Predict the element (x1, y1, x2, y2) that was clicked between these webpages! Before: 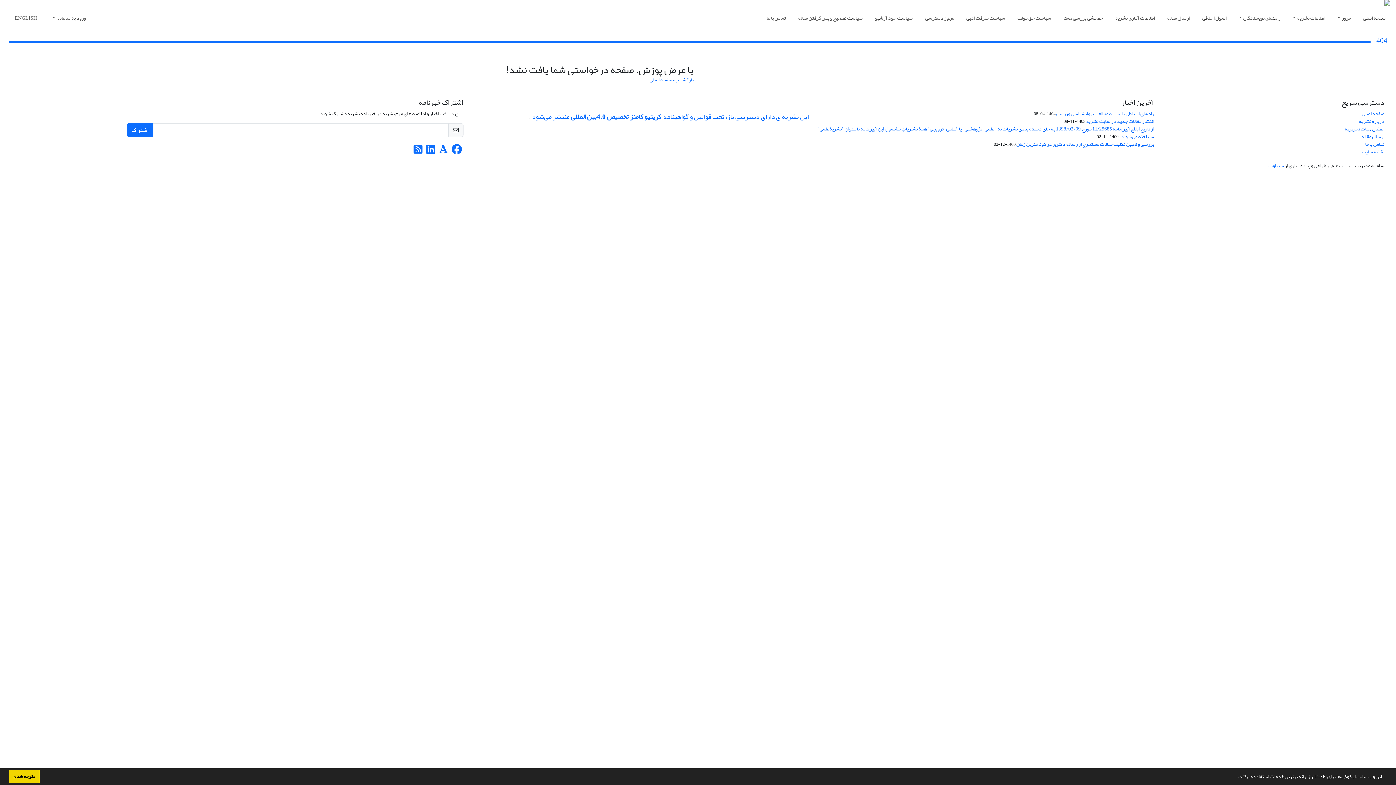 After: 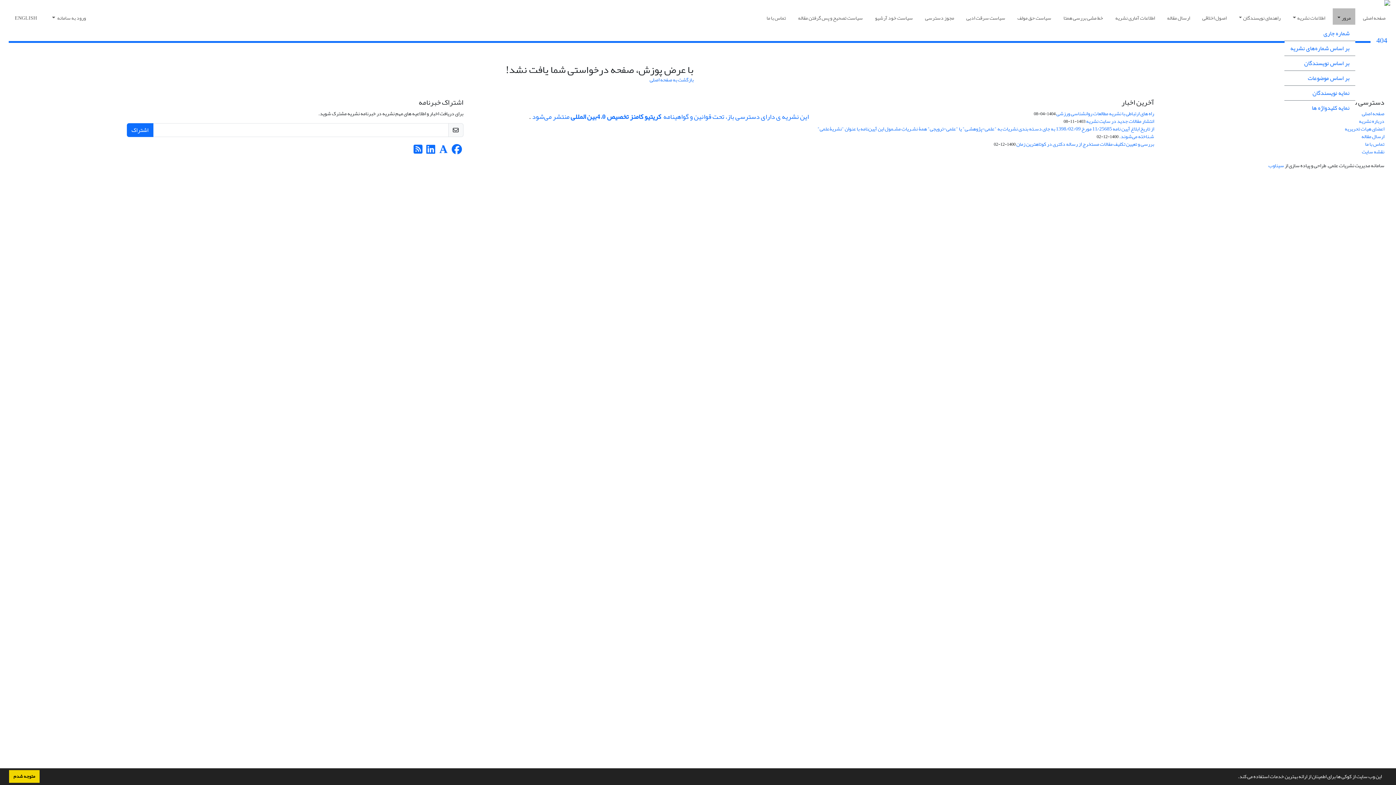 Action: bbox: (1334, 11, 1354, 24) label: مرور